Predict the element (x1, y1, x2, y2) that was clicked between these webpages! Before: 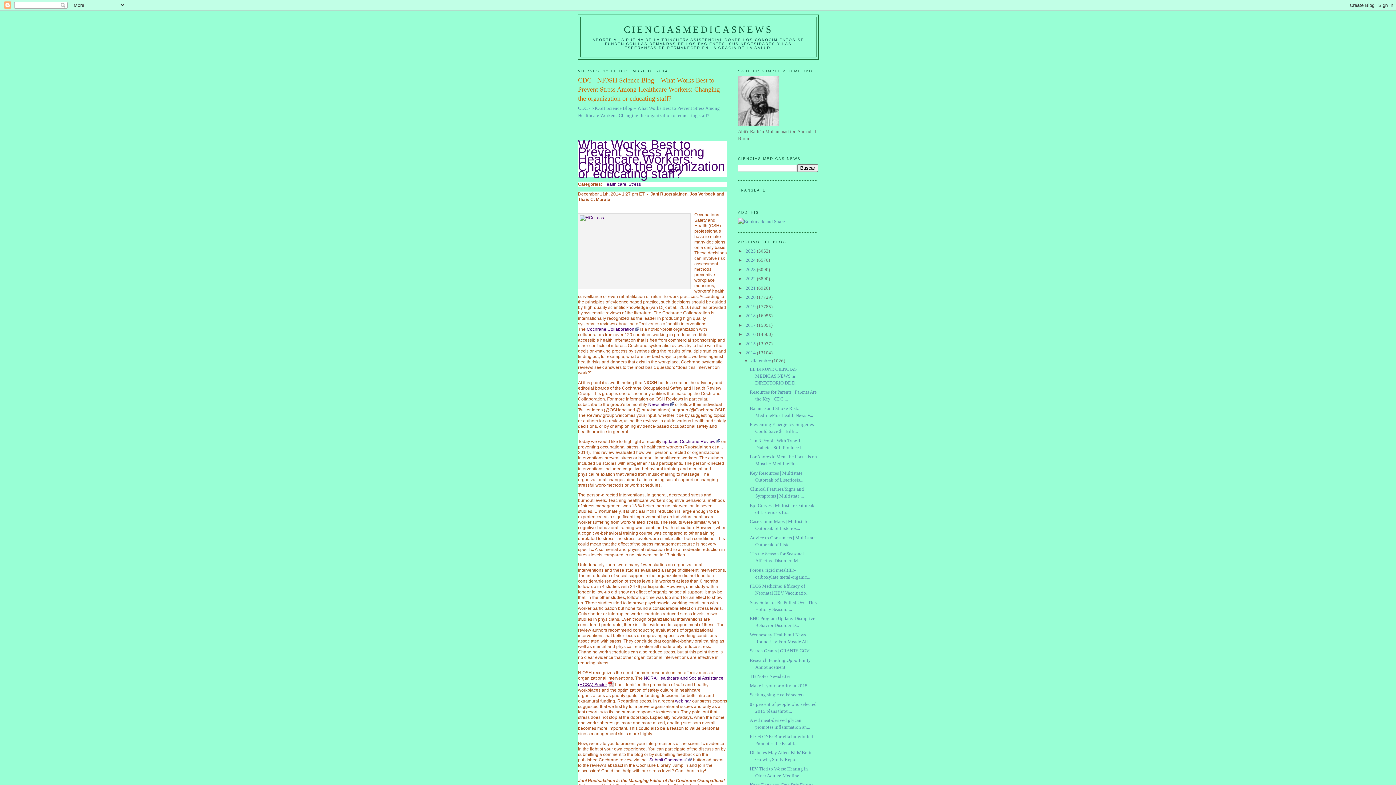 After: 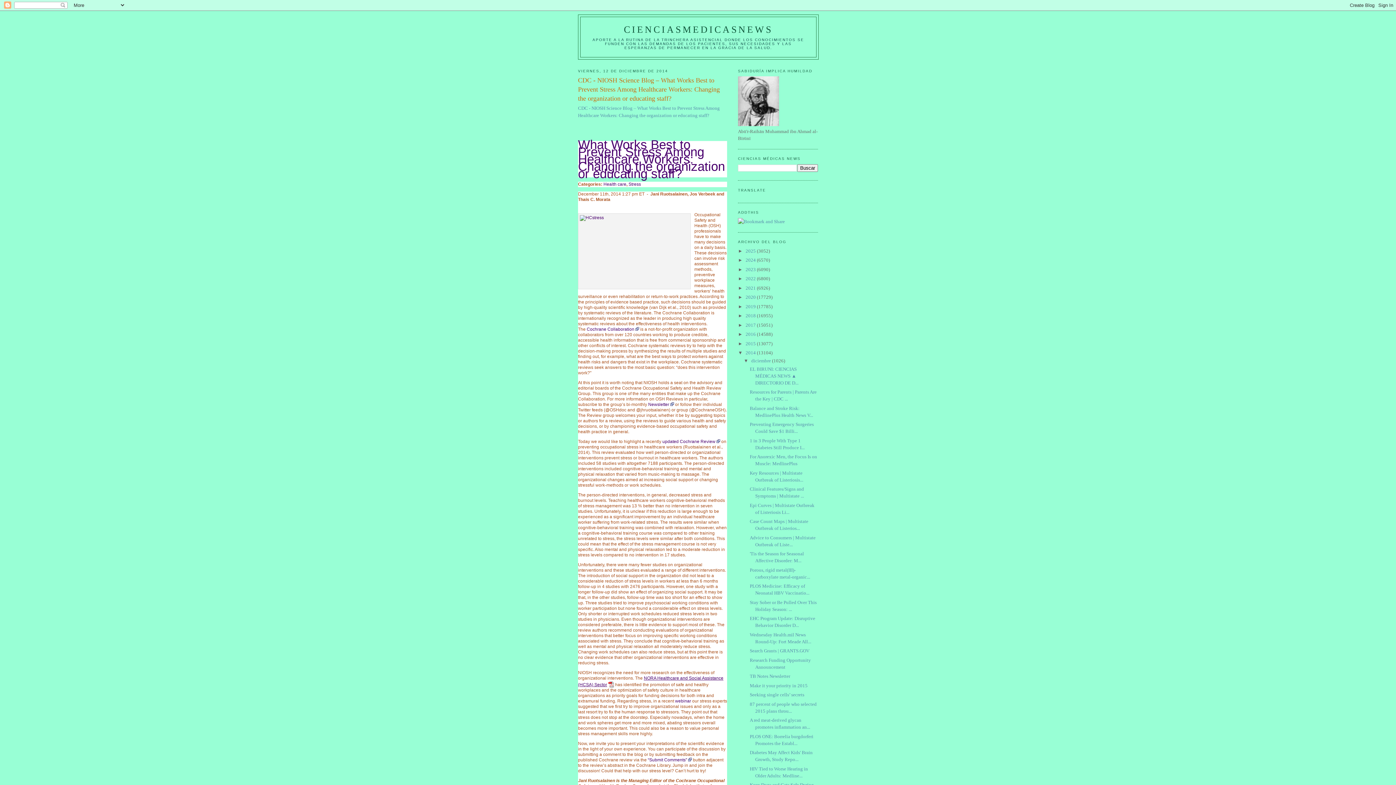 Action: bbox: (634, 326, 639, 332)